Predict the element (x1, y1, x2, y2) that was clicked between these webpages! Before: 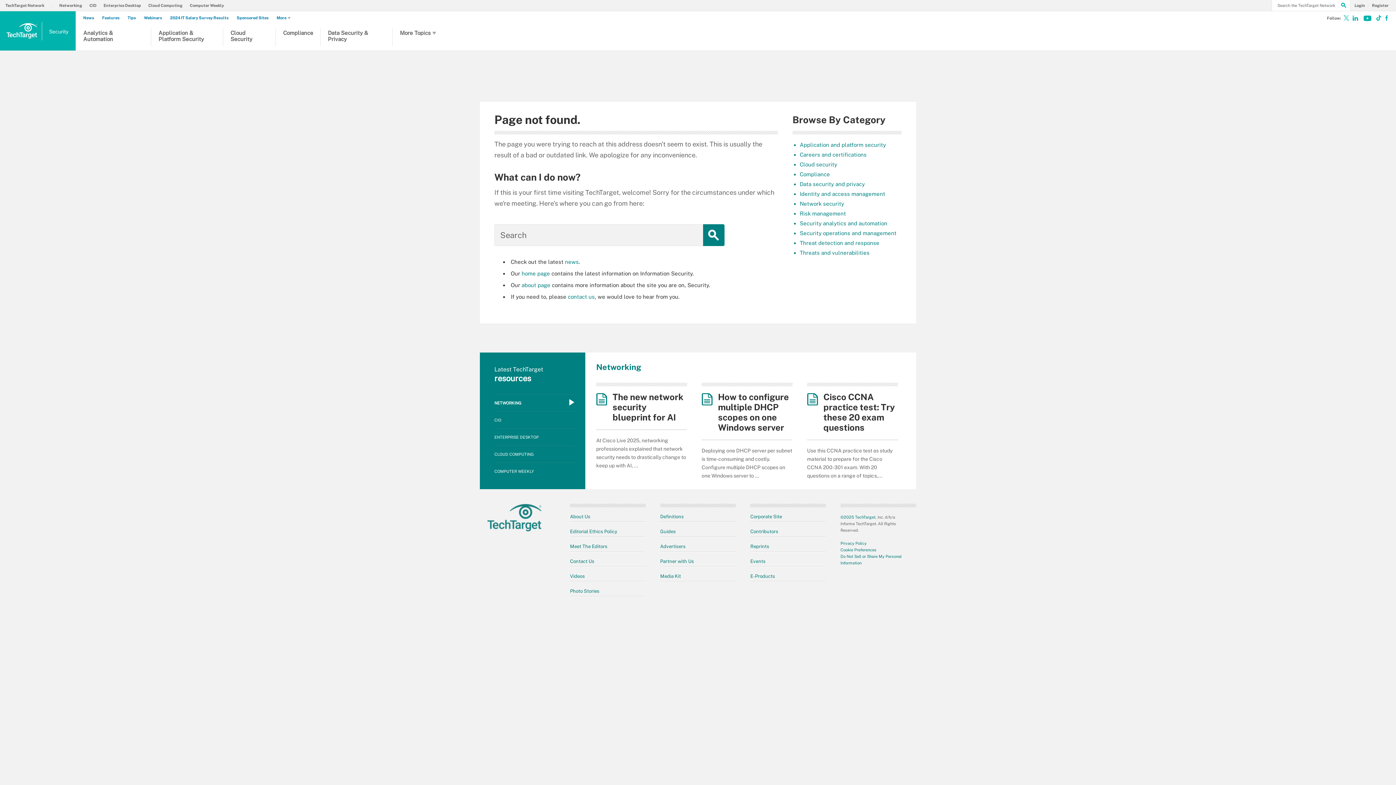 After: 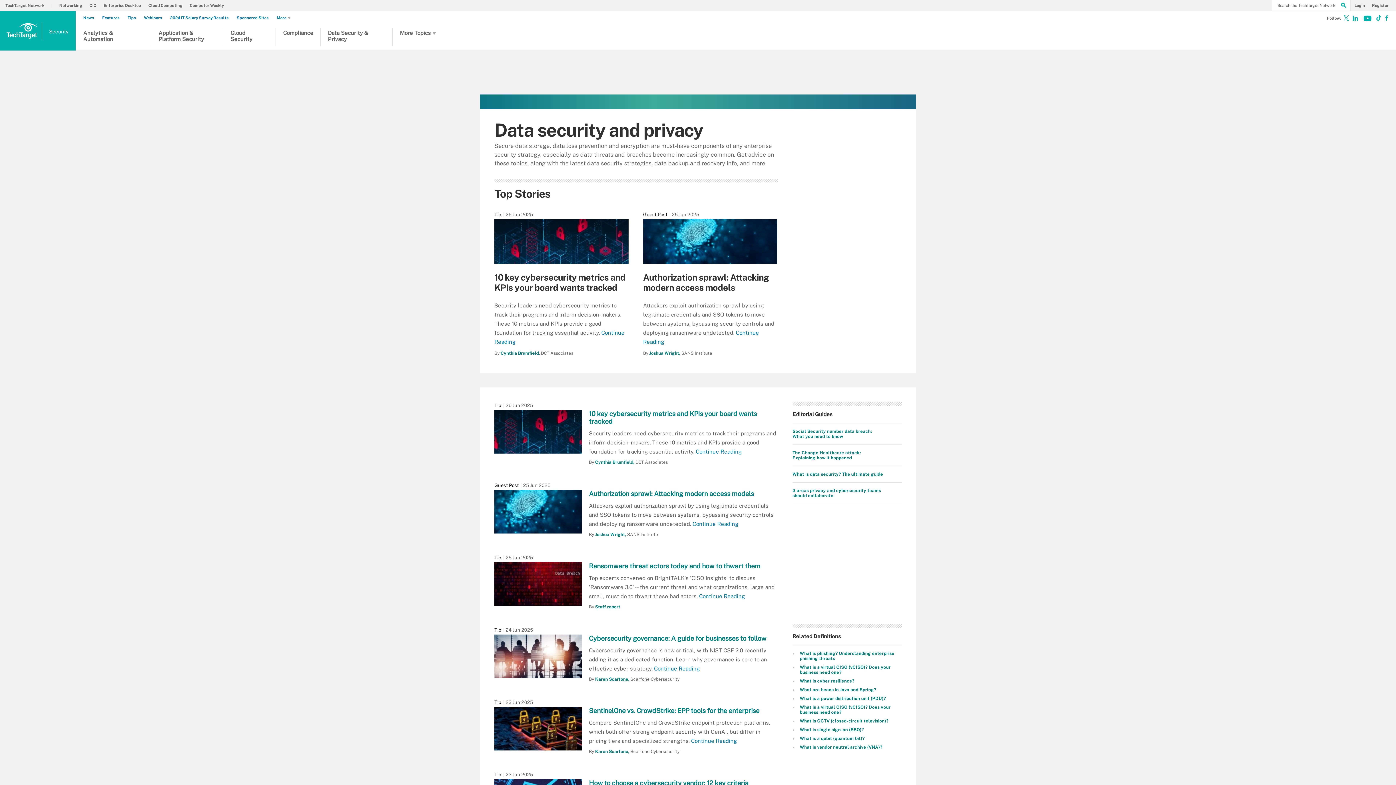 Action: label: Data Security & Privacy bbox: (327, 29, 385, 46)